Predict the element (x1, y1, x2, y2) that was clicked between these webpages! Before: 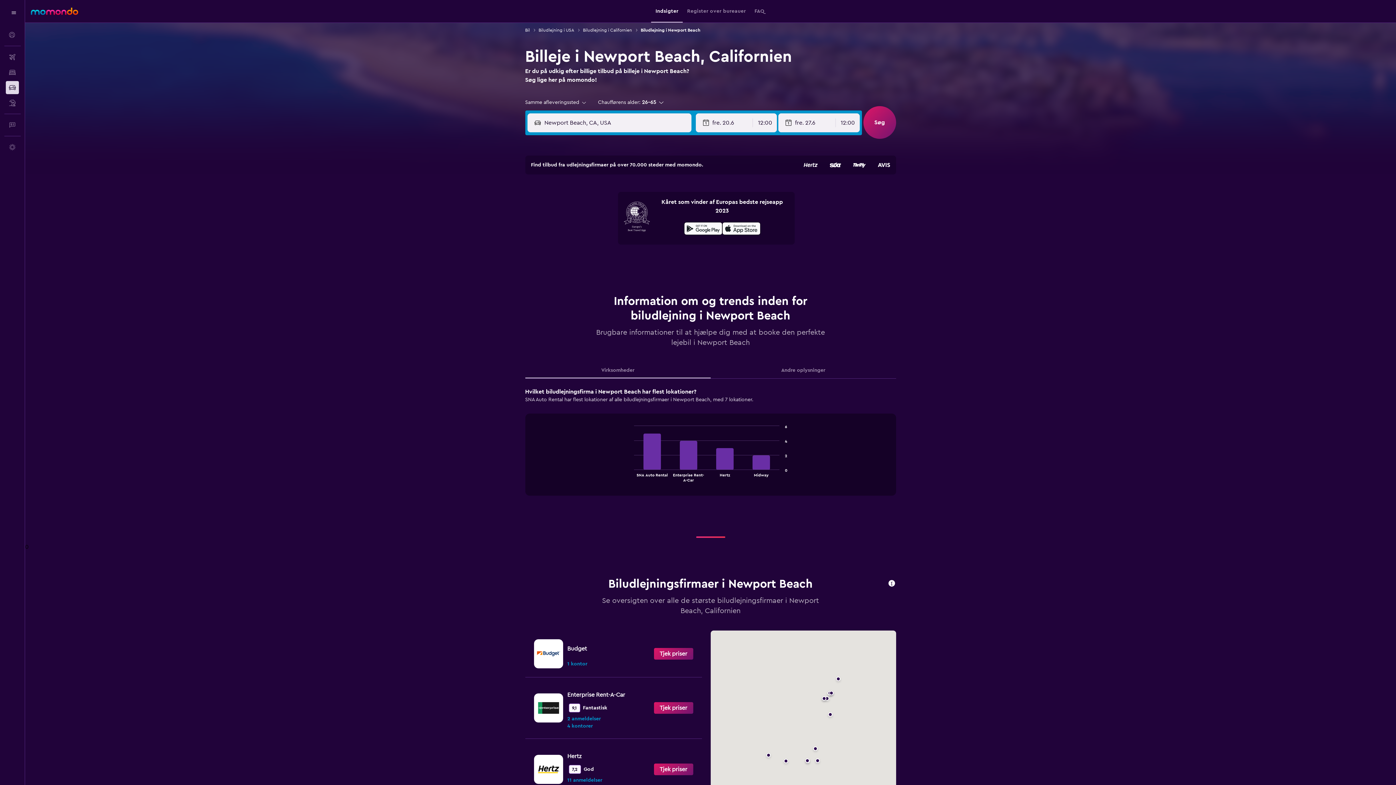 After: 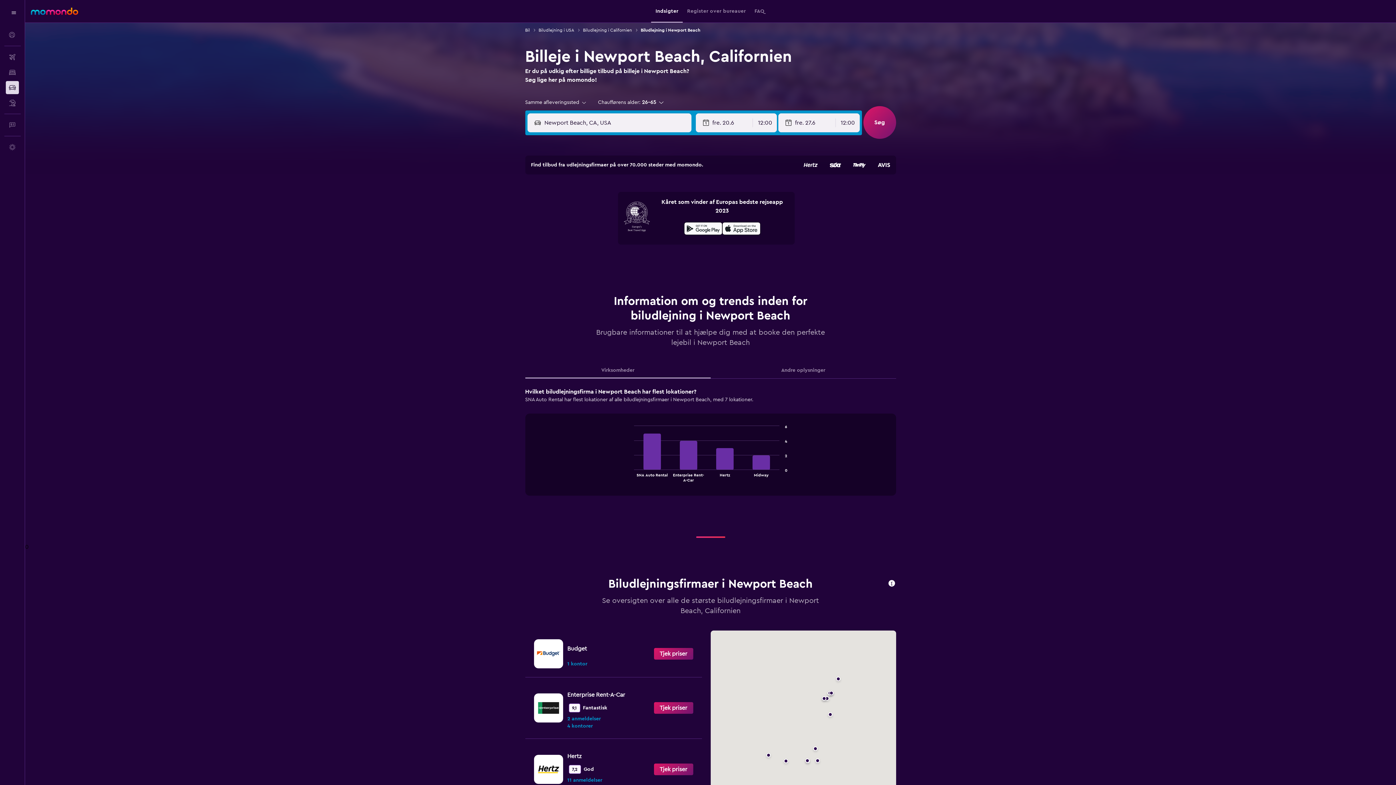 Action: bbox: (722, 220, 760, 238) label: Hent i App Store